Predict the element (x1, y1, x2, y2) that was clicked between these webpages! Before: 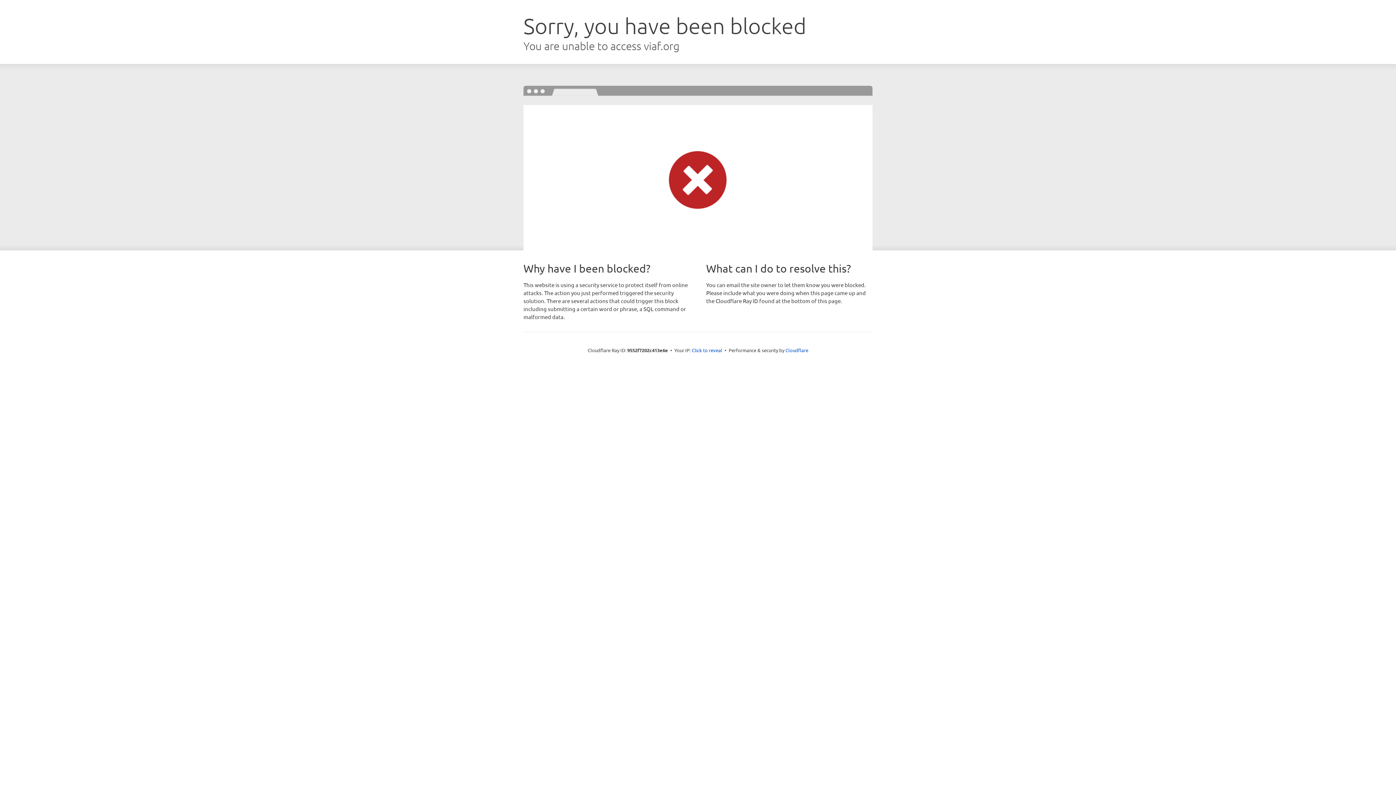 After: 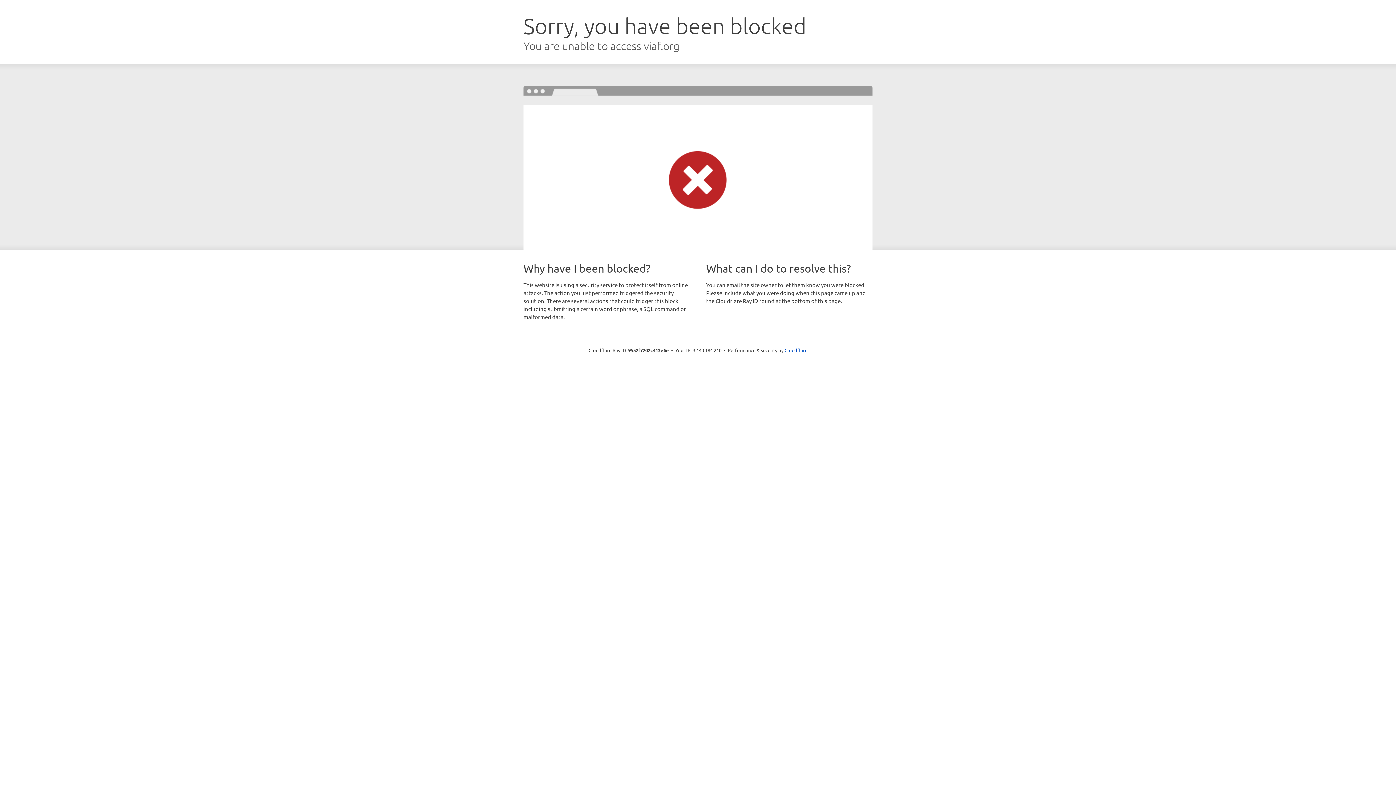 Action: label: Click to reveal bbox: (692, 346, 722, 353)